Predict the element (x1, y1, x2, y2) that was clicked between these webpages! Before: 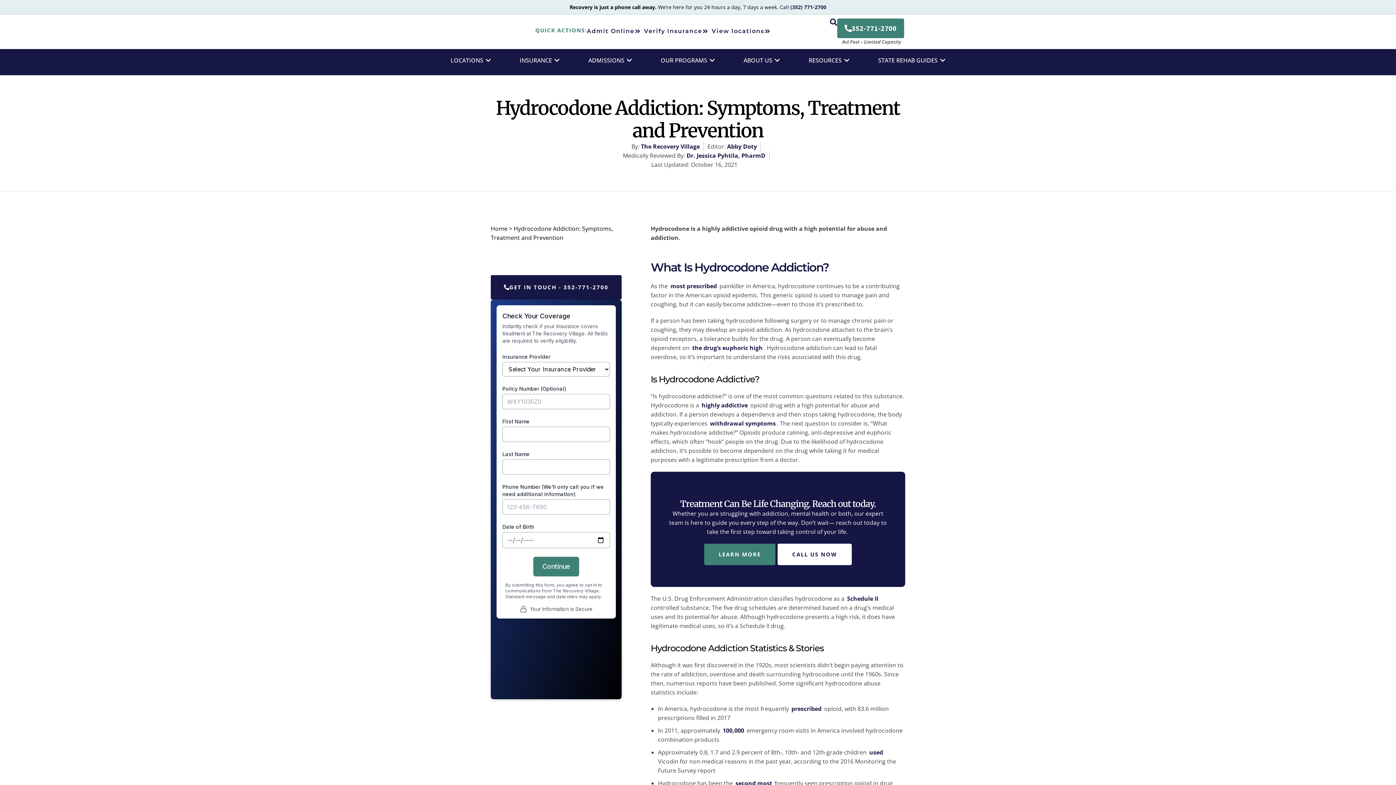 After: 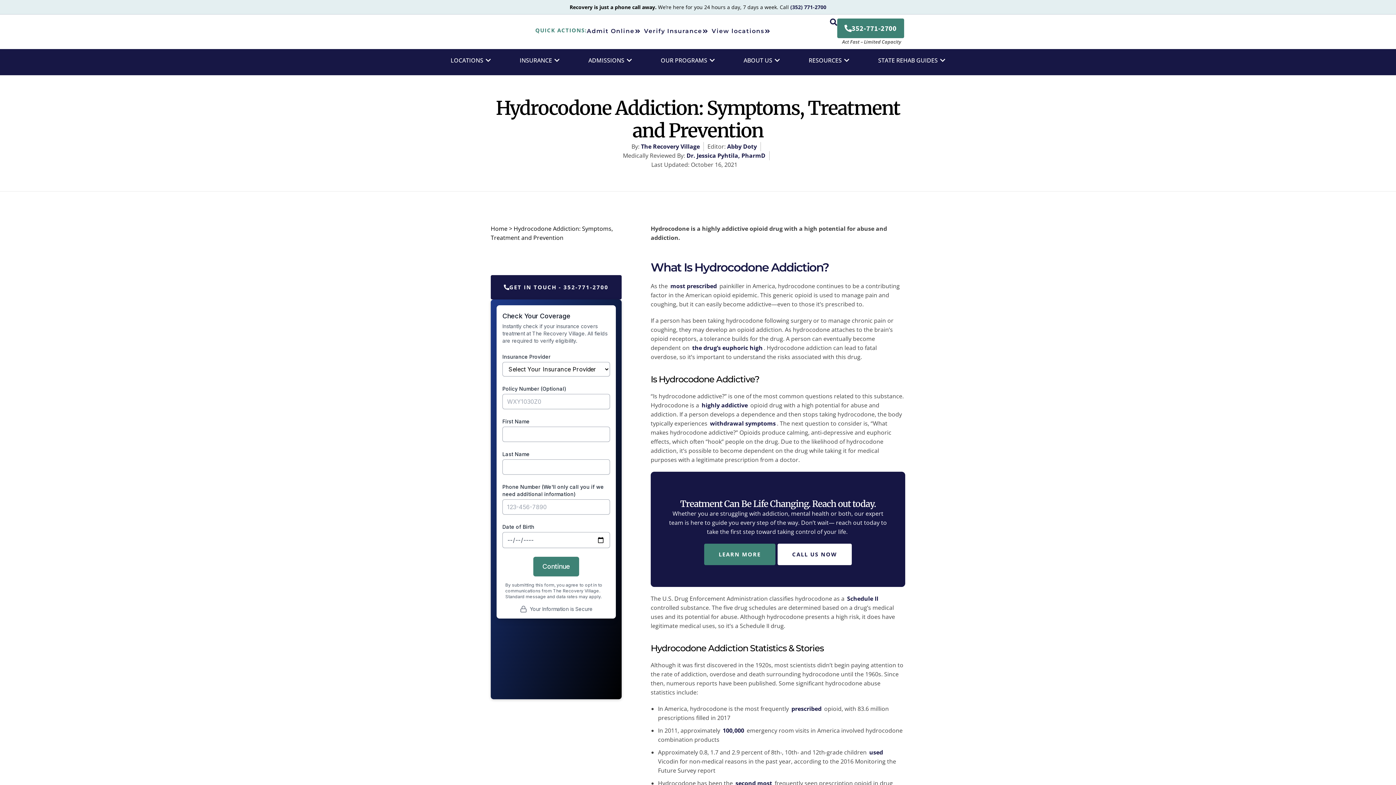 Action: bbox: (830, 18, 837, 25)